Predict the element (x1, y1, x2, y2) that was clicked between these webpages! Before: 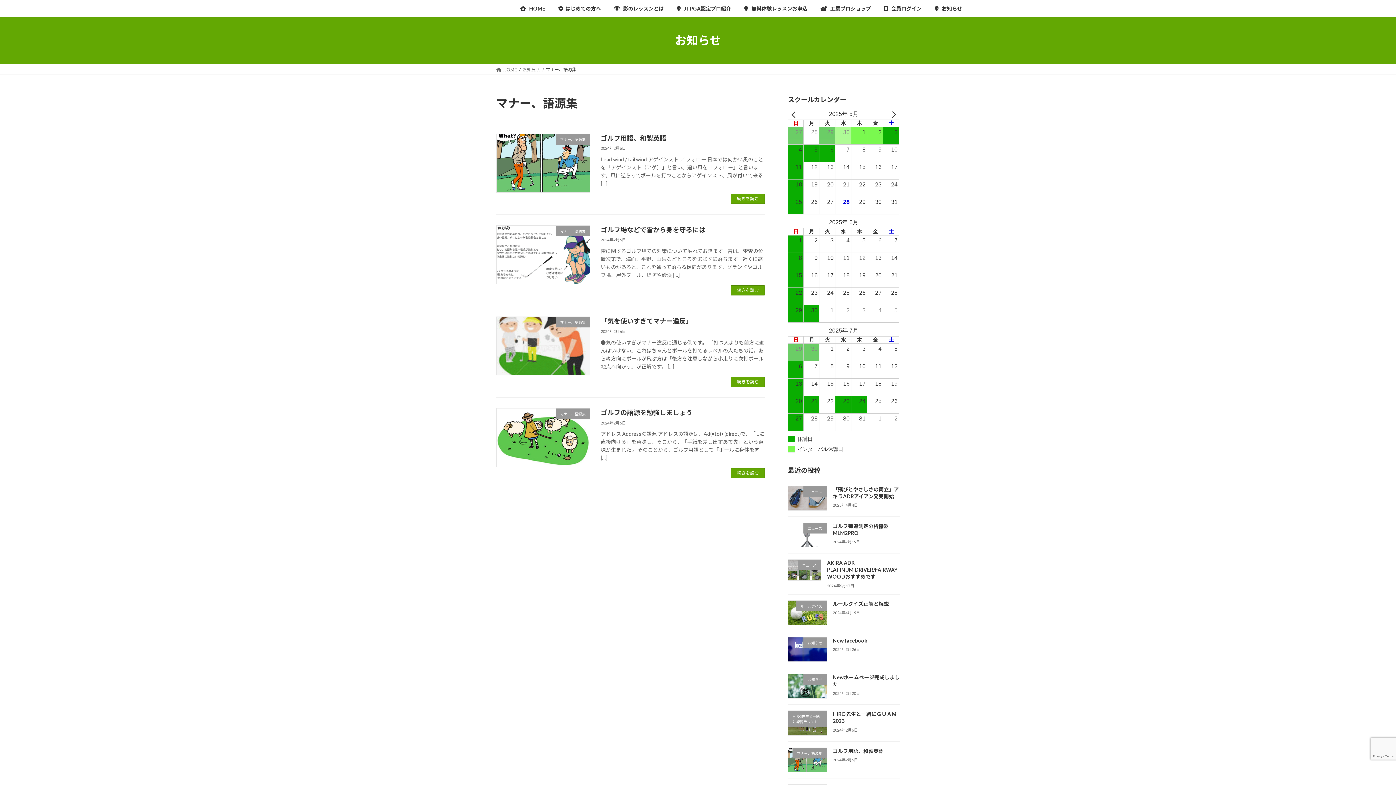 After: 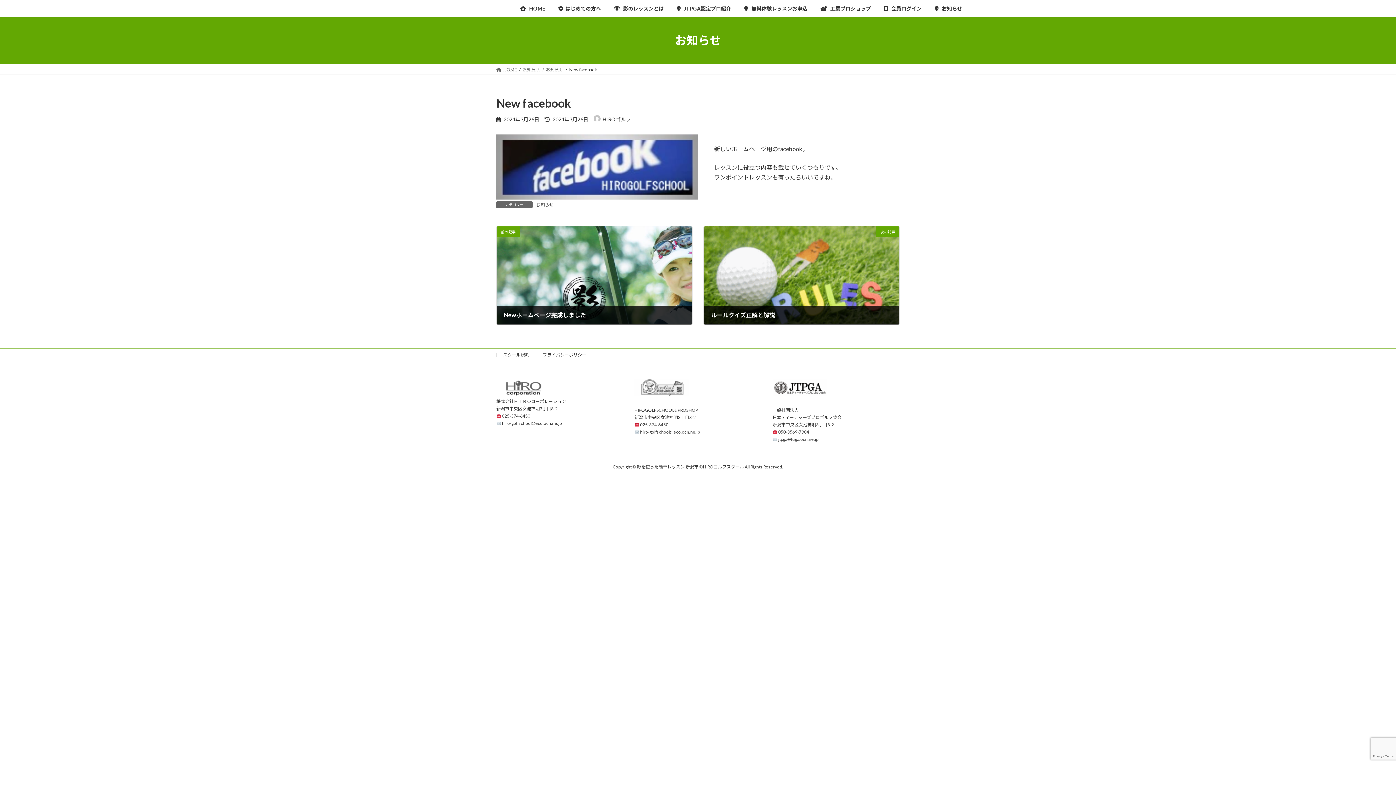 Action: label: New facebook bbox: (833, 637, 867, 643)